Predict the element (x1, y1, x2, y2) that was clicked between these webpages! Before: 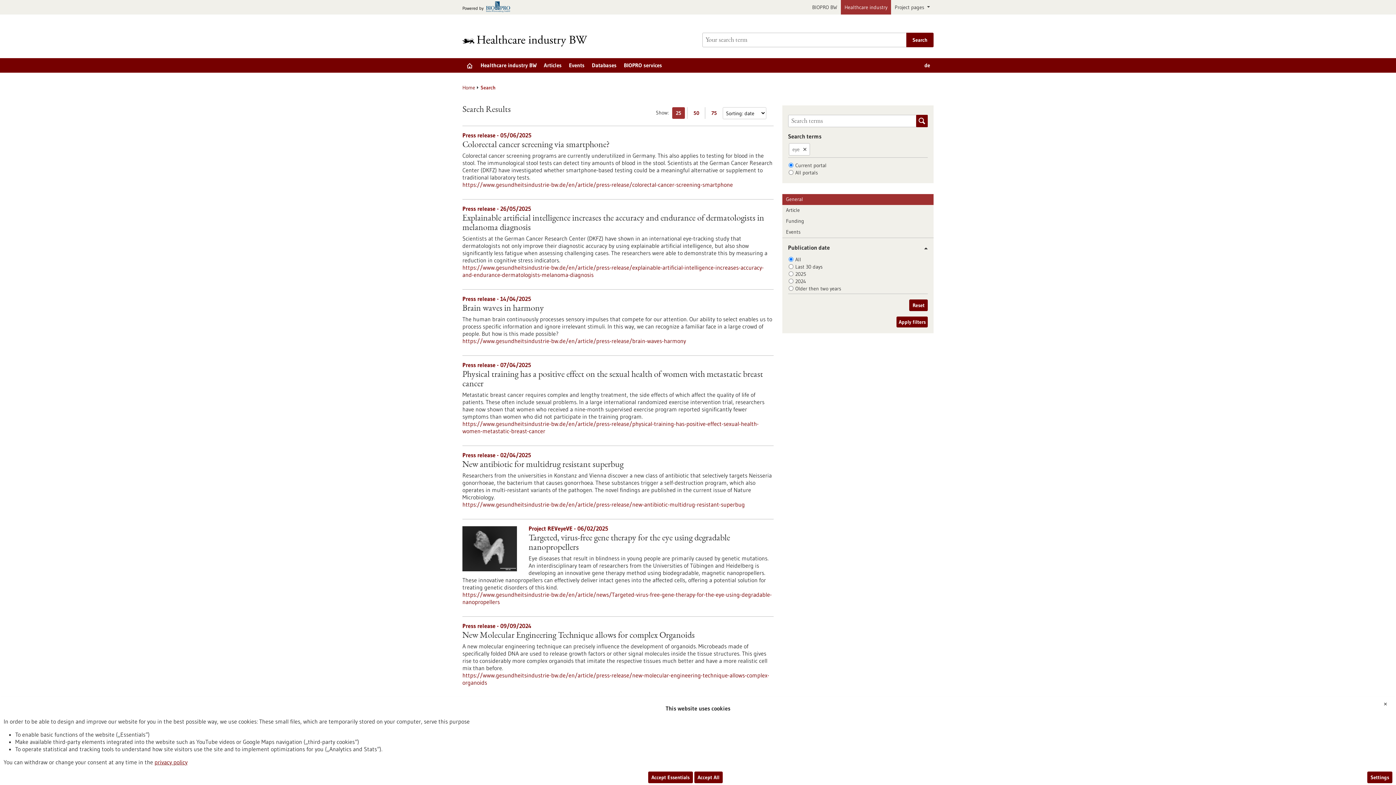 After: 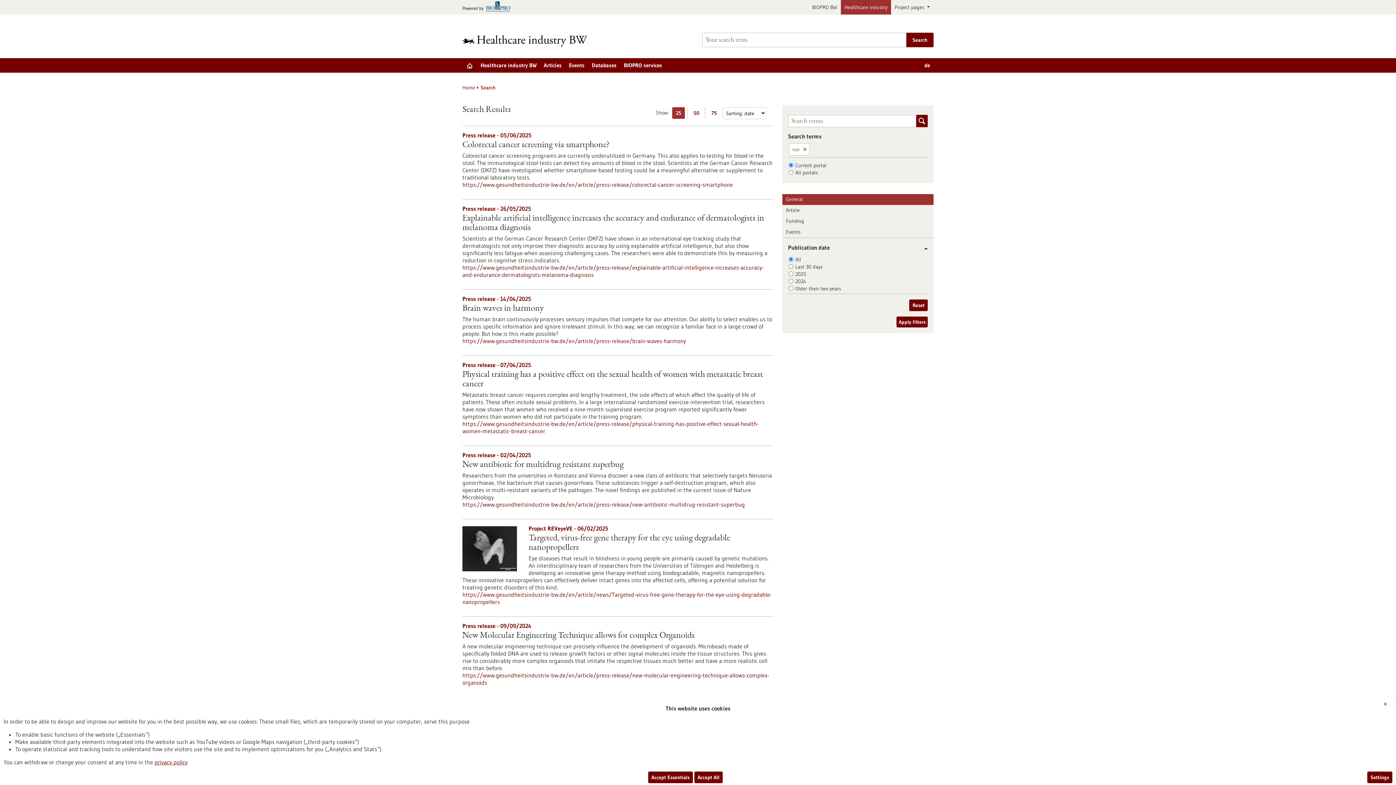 Action: bbox: (916, 114, 928, 127)